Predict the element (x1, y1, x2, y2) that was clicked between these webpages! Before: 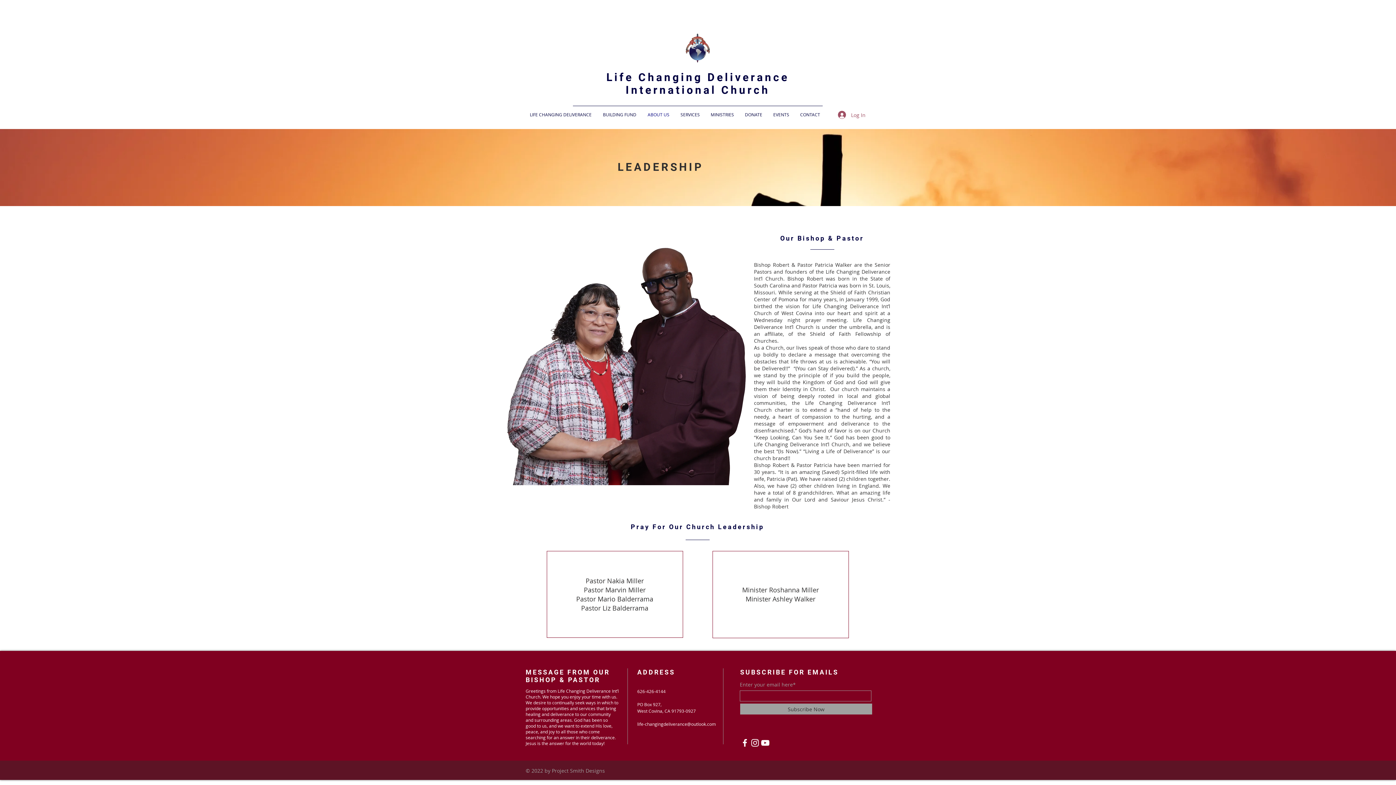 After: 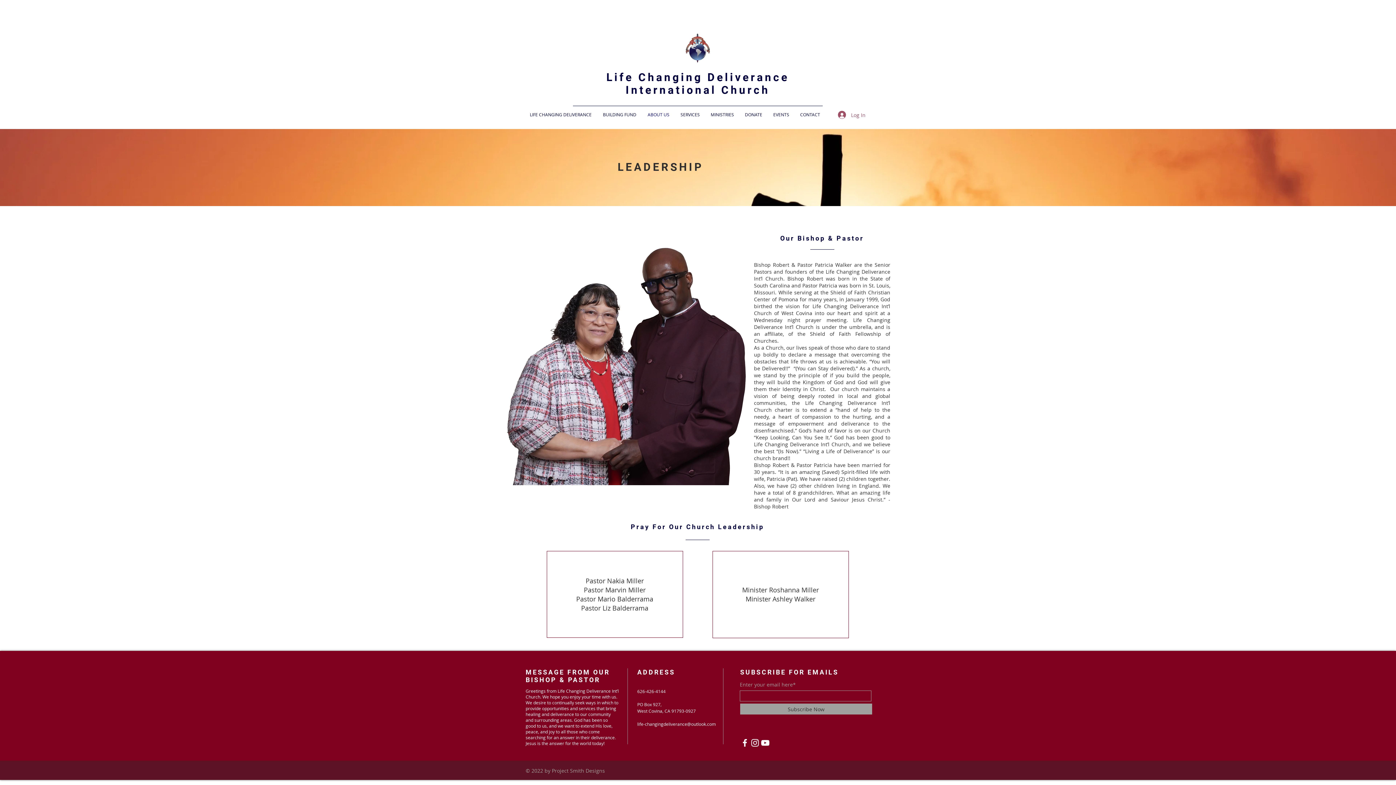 Action: label: life-changingdeliverance@outlook.com bbox: (637, 721, 716, 727)